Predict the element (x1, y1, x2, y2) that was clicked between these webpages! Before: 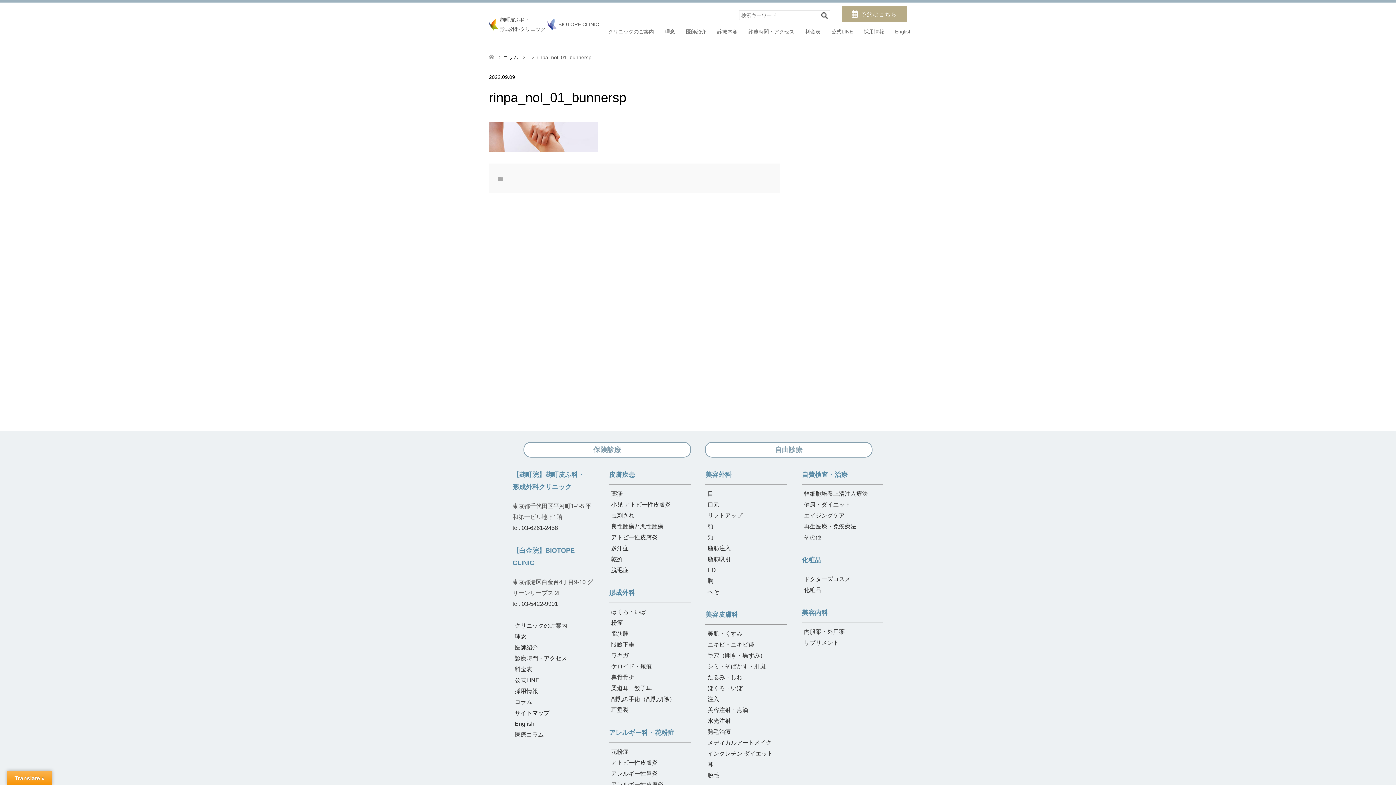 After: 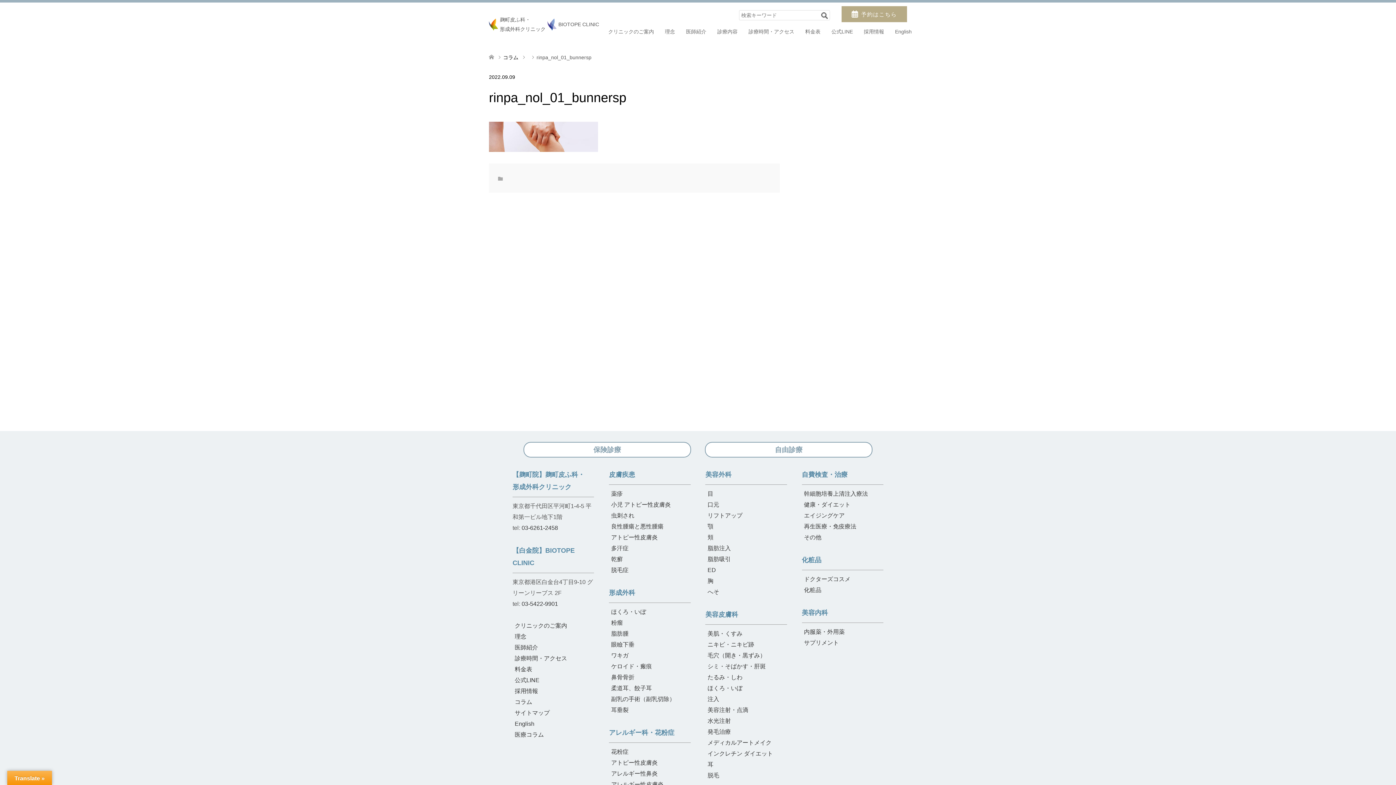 Action: label: 白金院 bbox: (652, 761, 743, 779)